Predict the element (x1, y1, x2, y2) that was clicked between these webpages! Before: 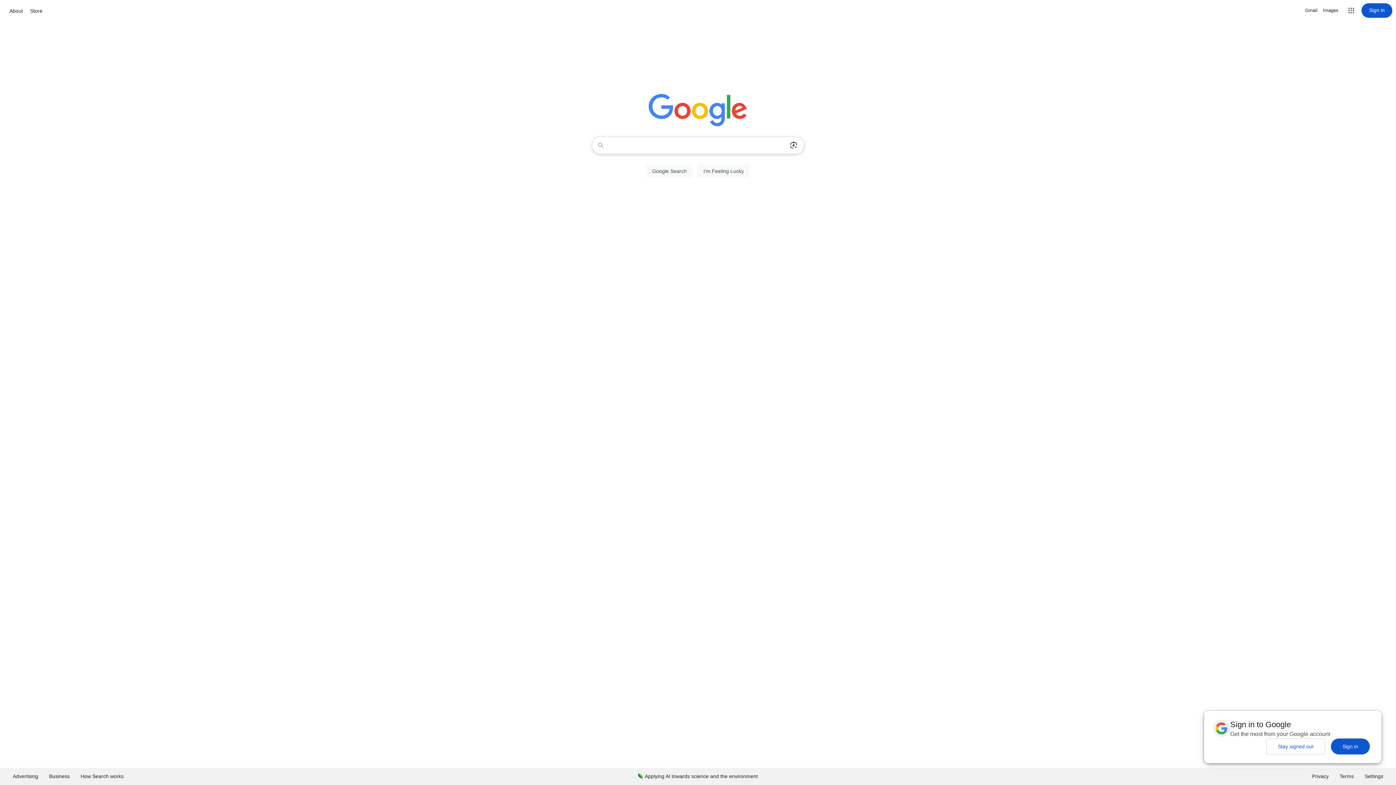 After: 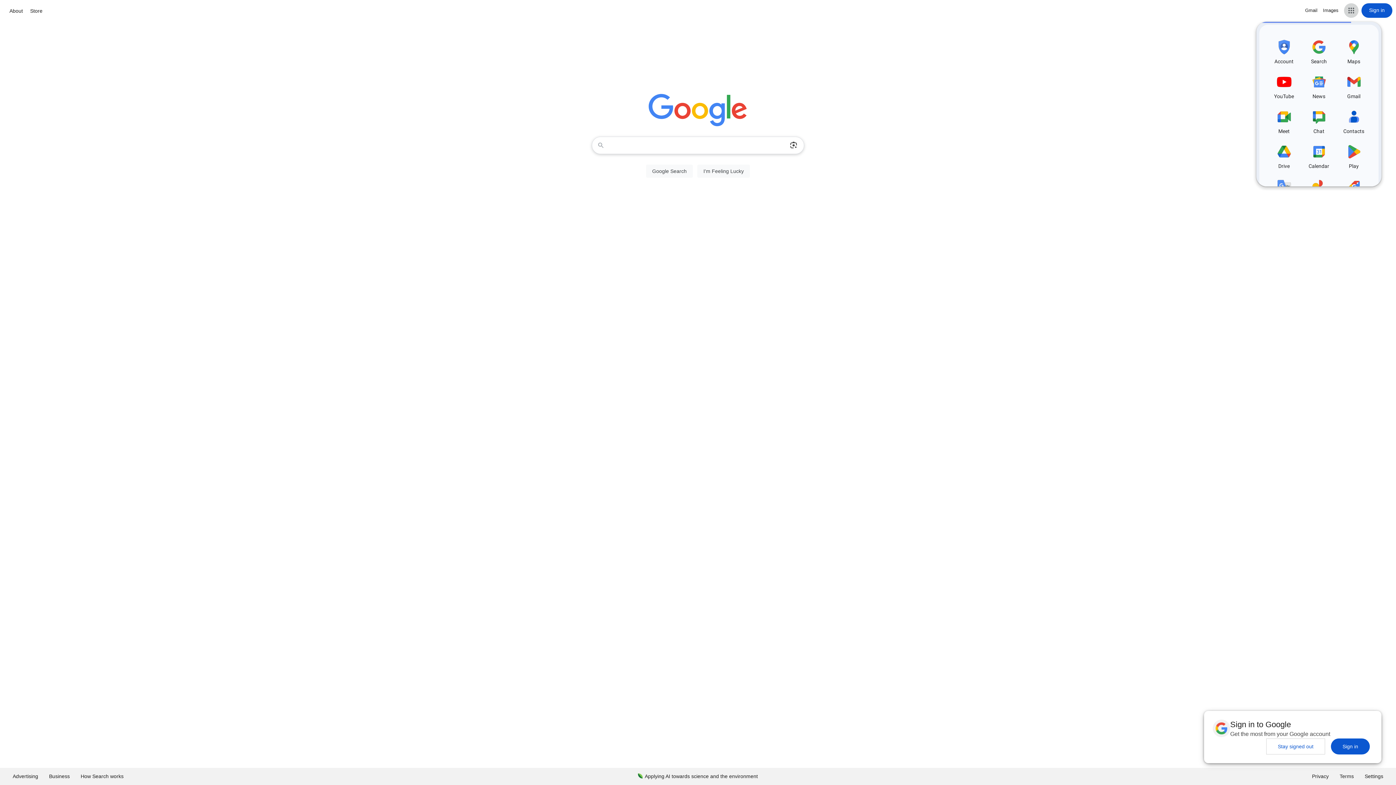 Action: label: Google apps bbox: (1344, 3, 1358, 17)